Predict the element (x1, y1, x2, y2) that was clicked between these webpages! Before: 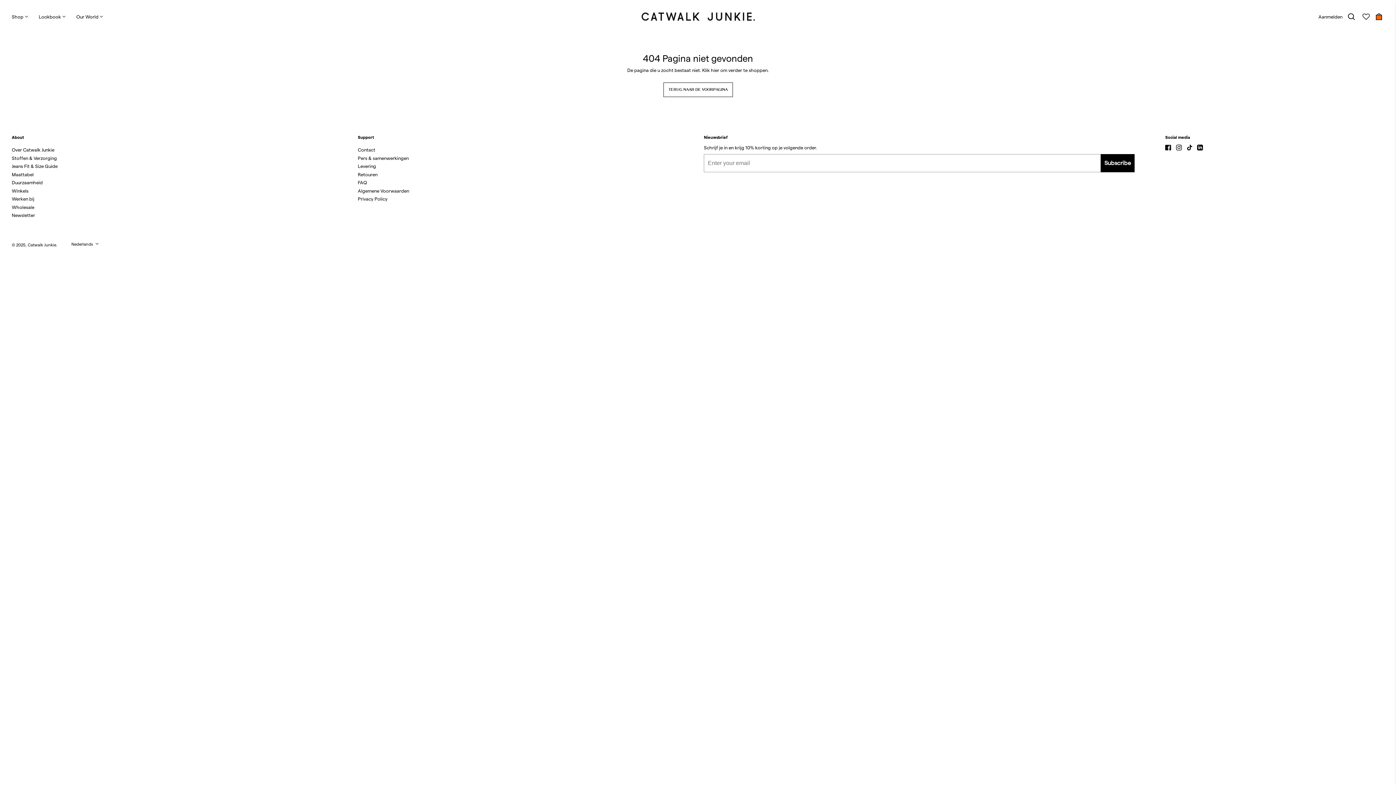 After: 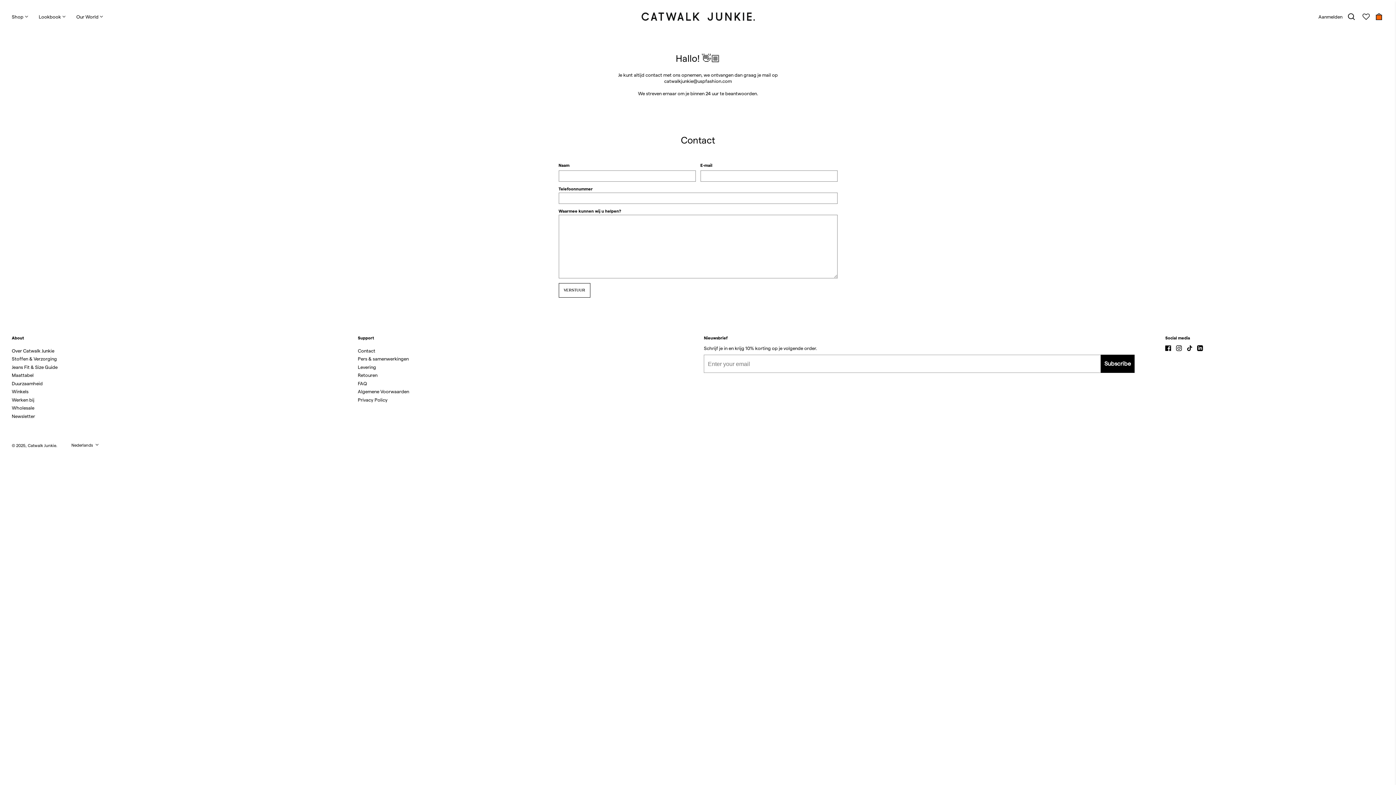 Action: label: Contact bbox: (357, 147, 375, 152)